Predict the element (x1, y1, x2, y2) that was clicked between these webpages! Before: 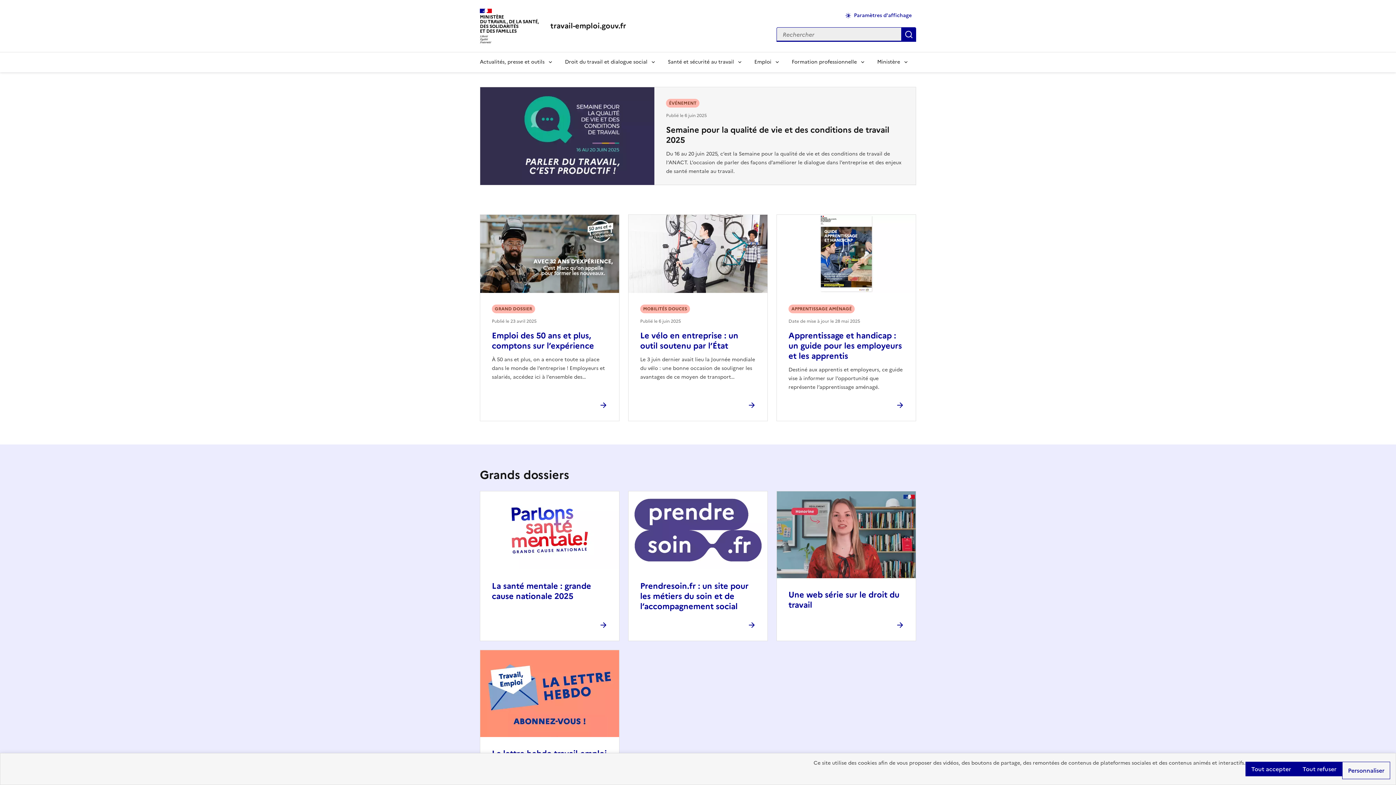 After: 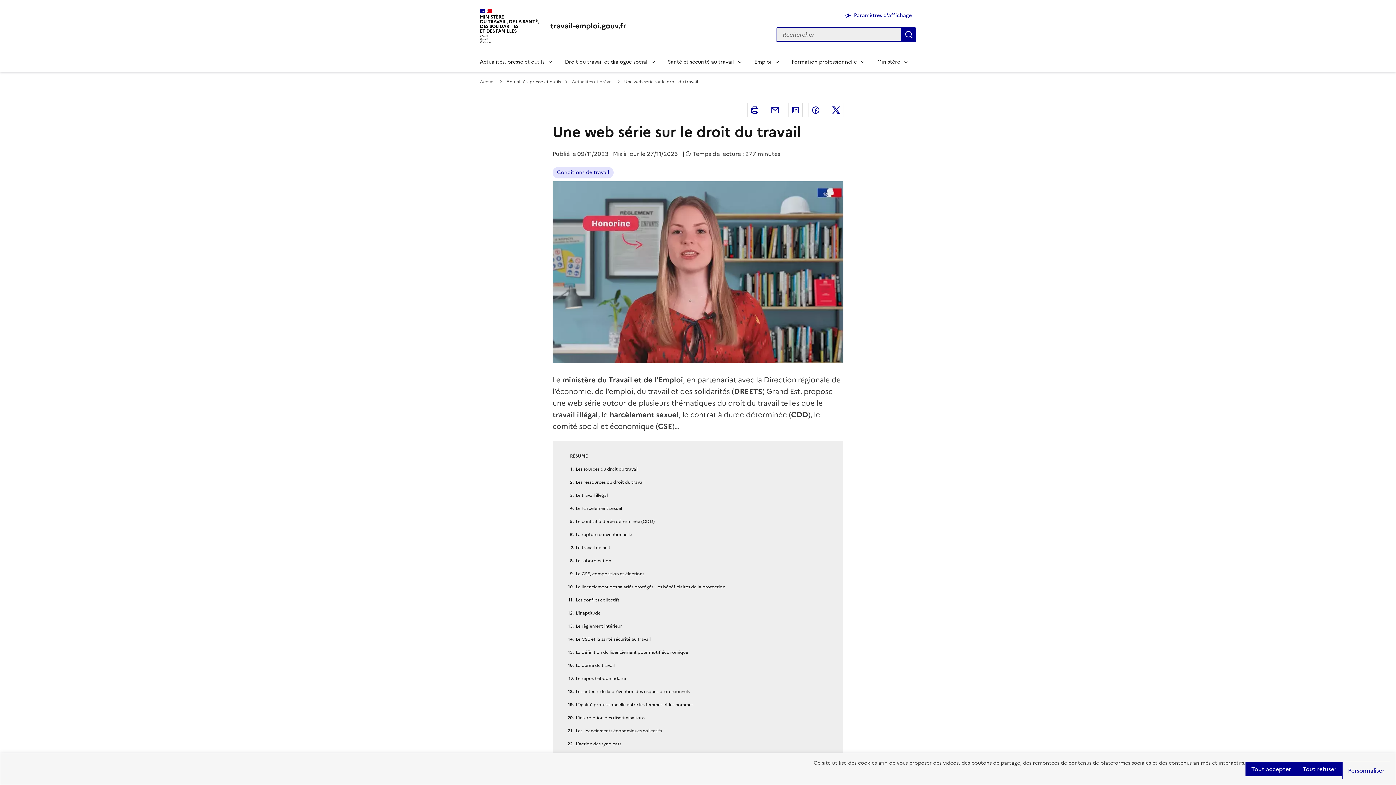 Action: label: Une web série sur le droit du travail bbox: (788, 588, 899, 611)